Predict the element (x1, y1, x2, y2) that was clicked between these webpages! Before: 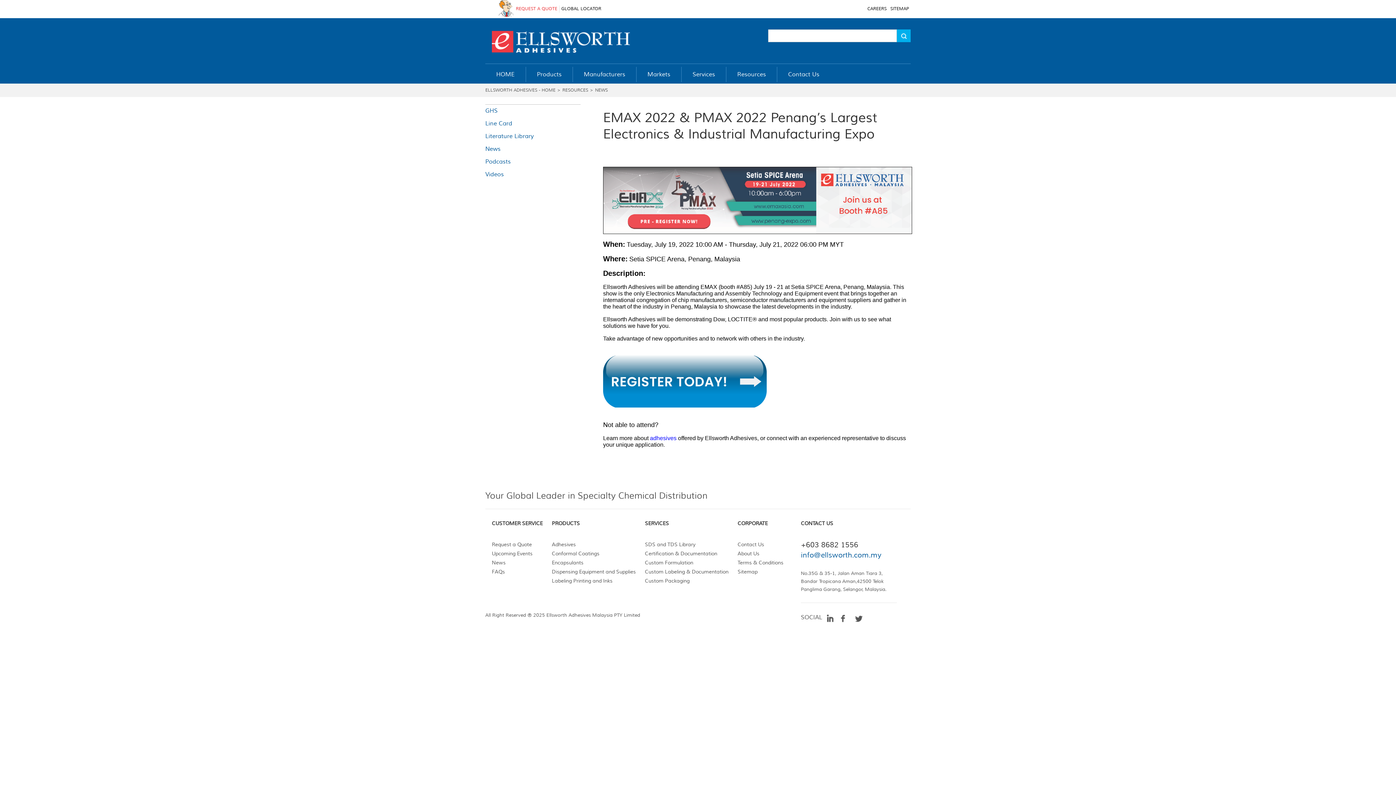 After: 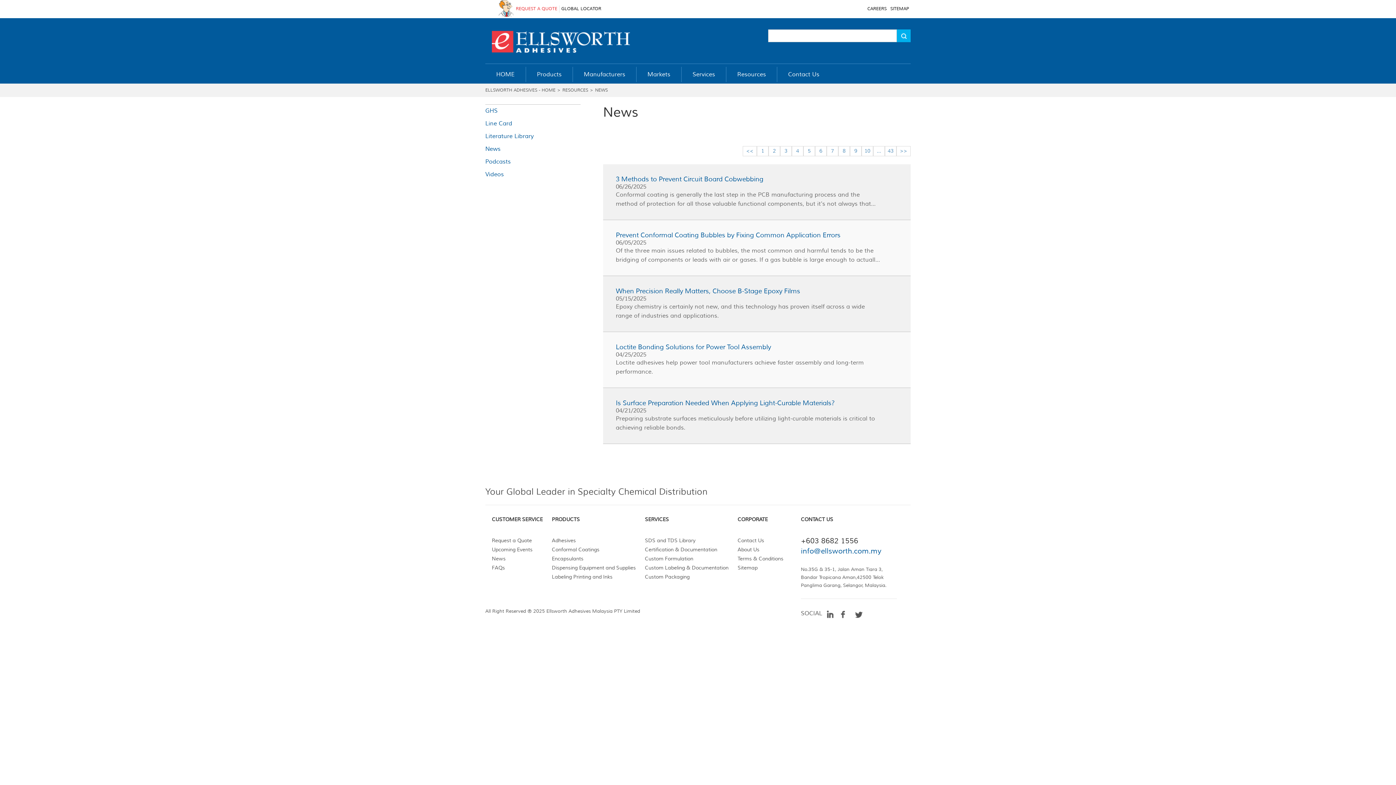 Action: label: News bbox: (492, 558, 542, 567)